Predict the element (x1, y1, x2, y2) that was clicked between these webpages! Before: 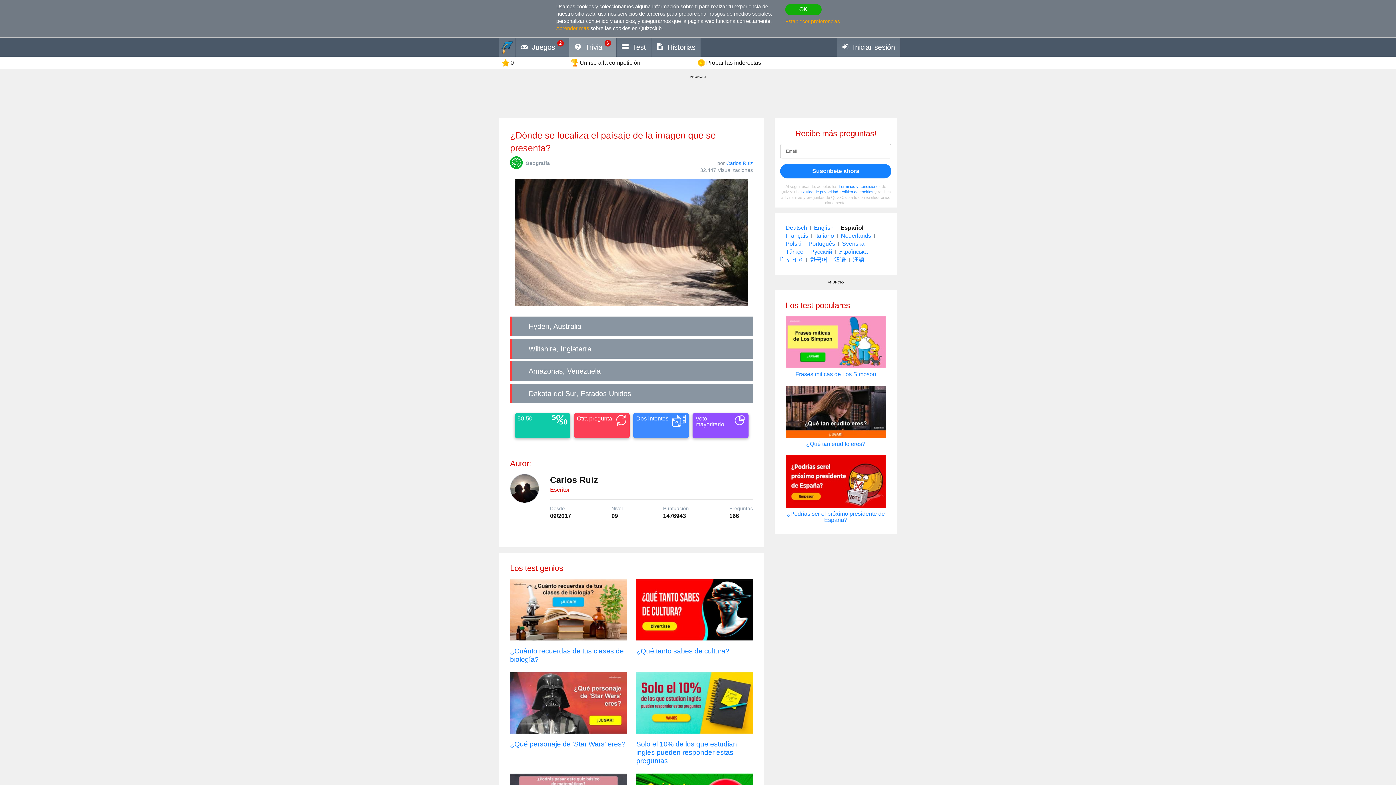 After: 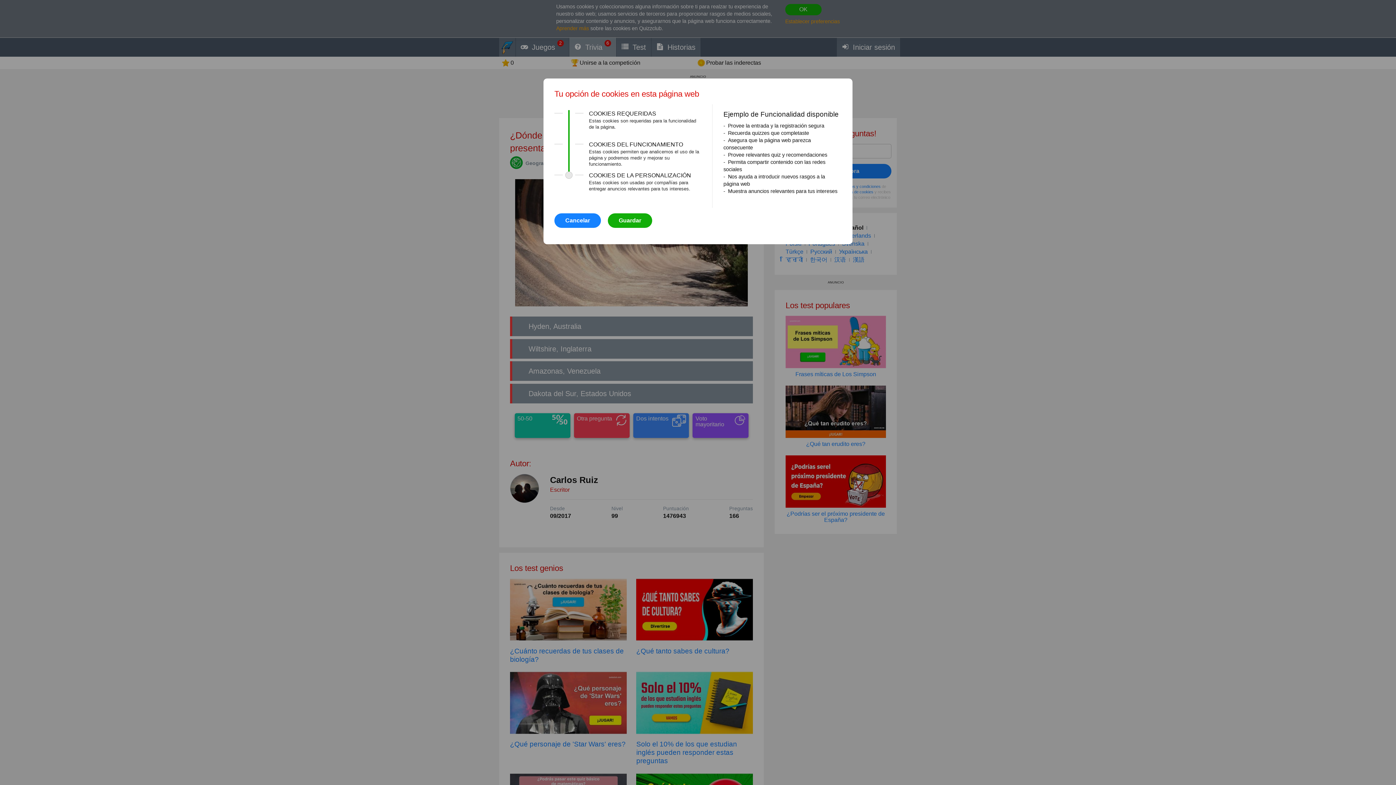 Action: label: Establecer preferencias bbox: (785, 17, 840, 25)